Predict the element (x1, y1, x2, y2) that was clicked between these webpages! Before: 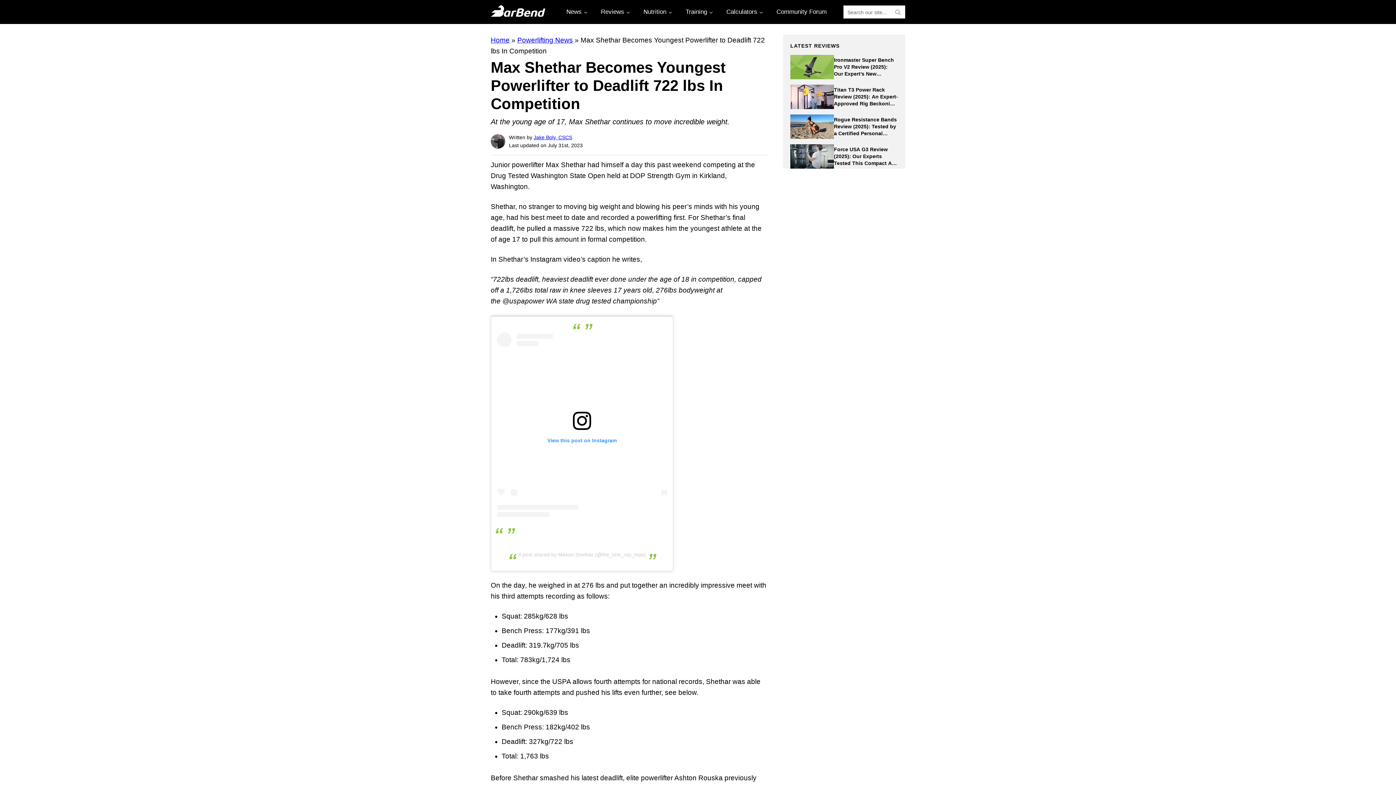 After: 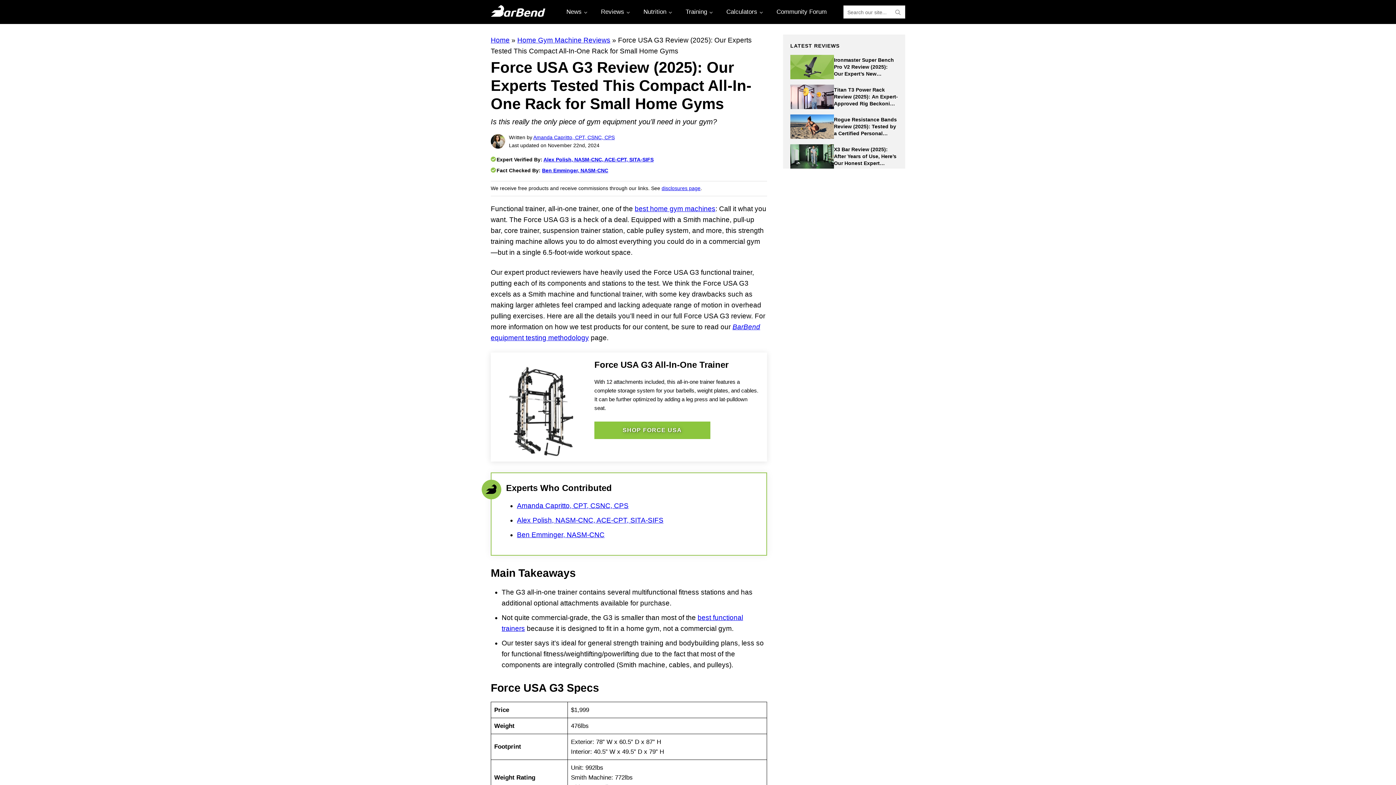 Action: bbox: (834, 146, 896, 179) label: Force USA G3 Review (2025): Our Experts Tested This Compact All-In-One Rack for Small Home Gyms